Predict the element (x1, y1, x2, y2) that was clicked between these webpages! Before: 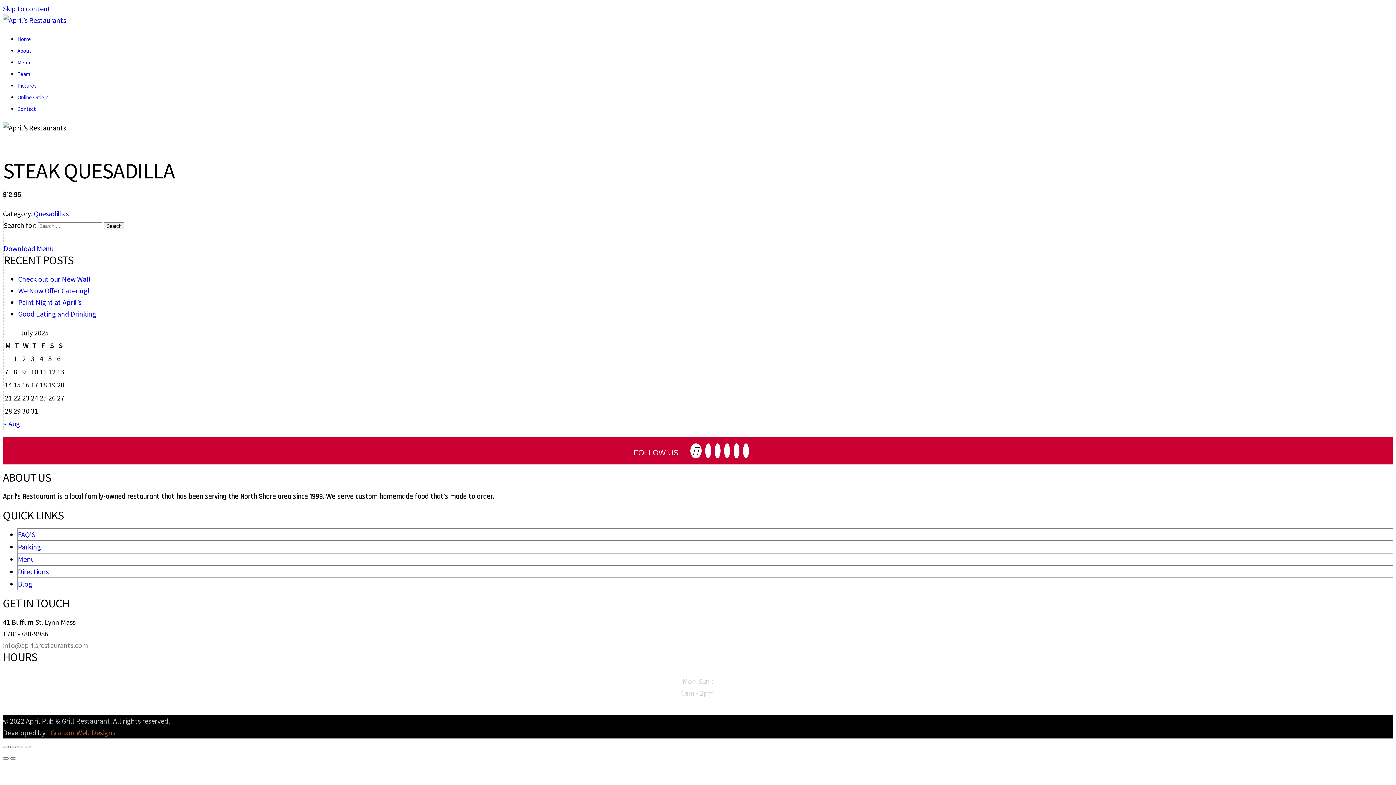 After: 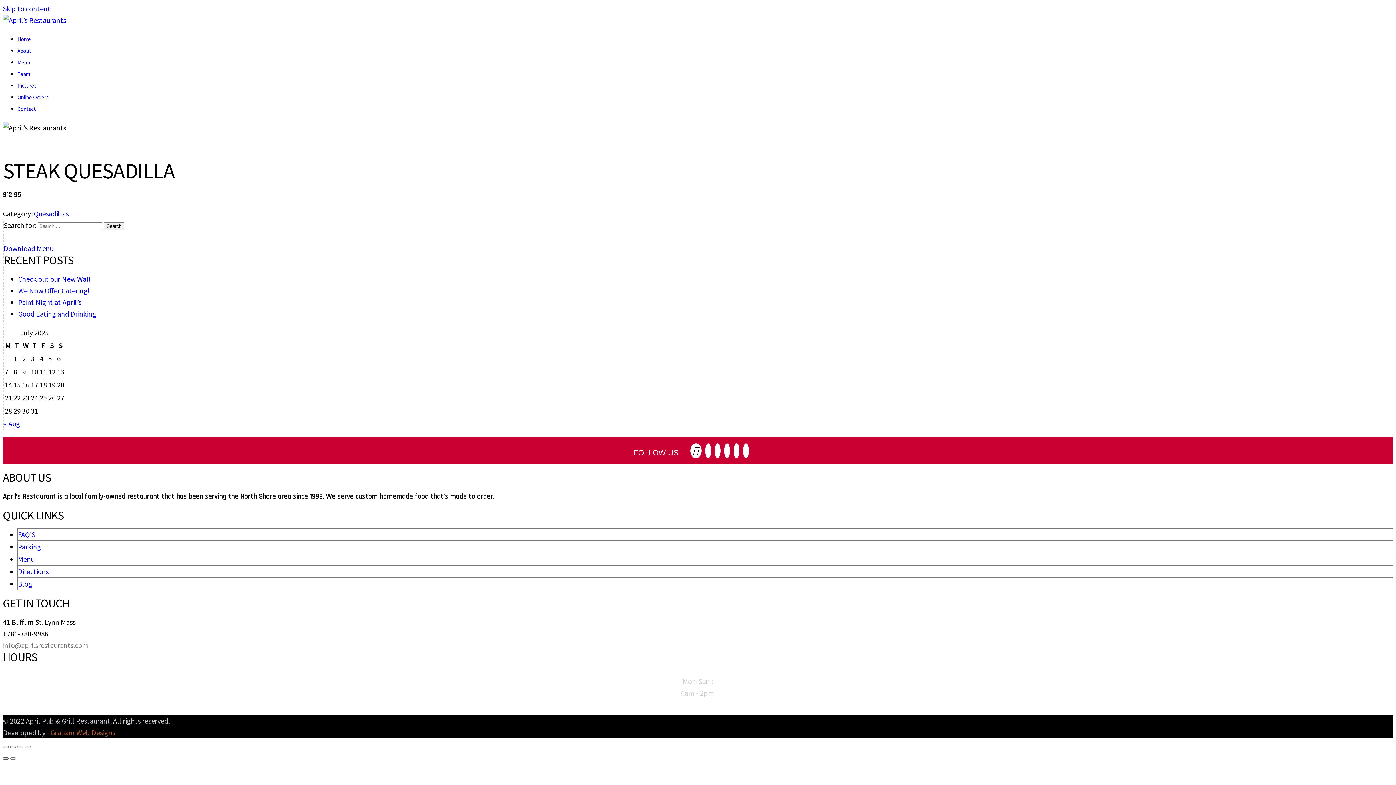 Action: label: Previous (arrow left) bbox: (2, 757, 8, 760)